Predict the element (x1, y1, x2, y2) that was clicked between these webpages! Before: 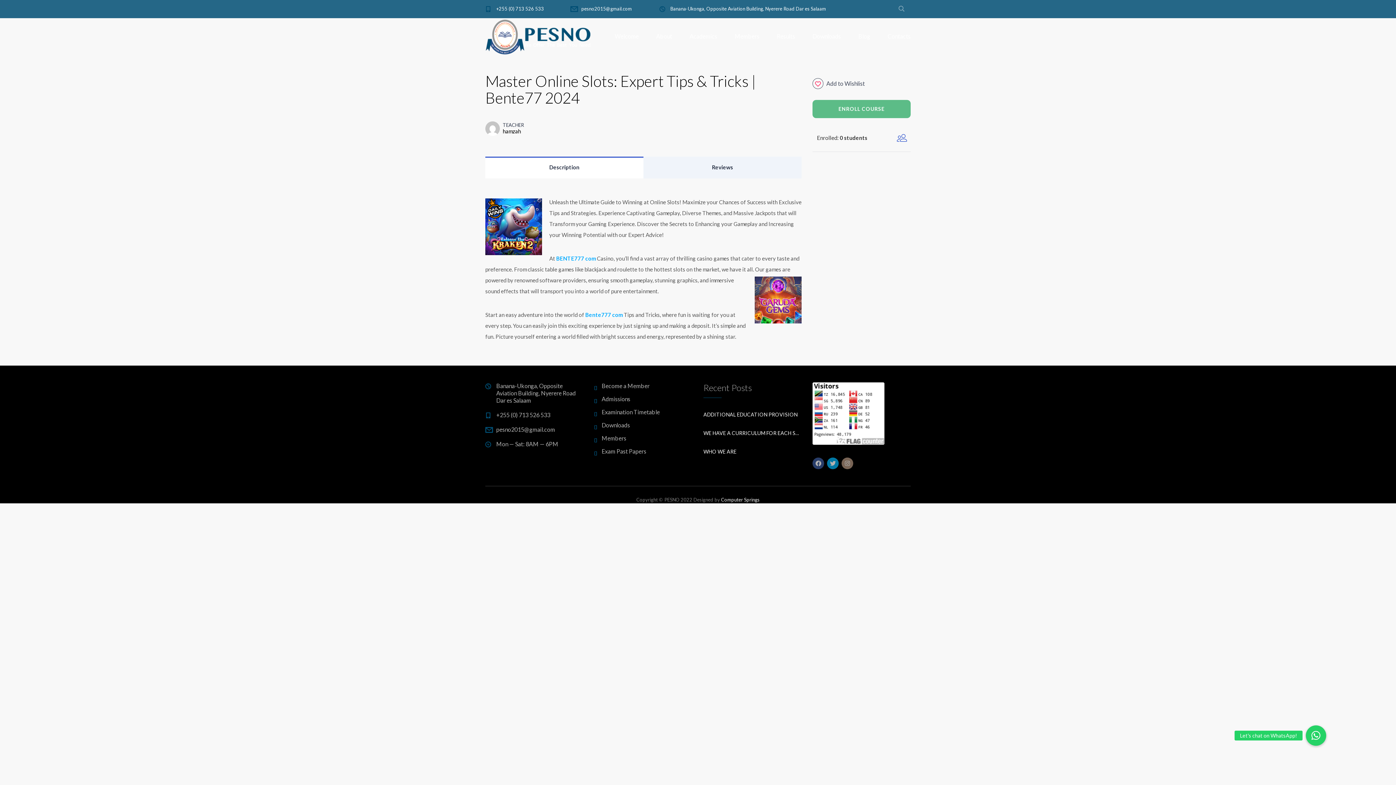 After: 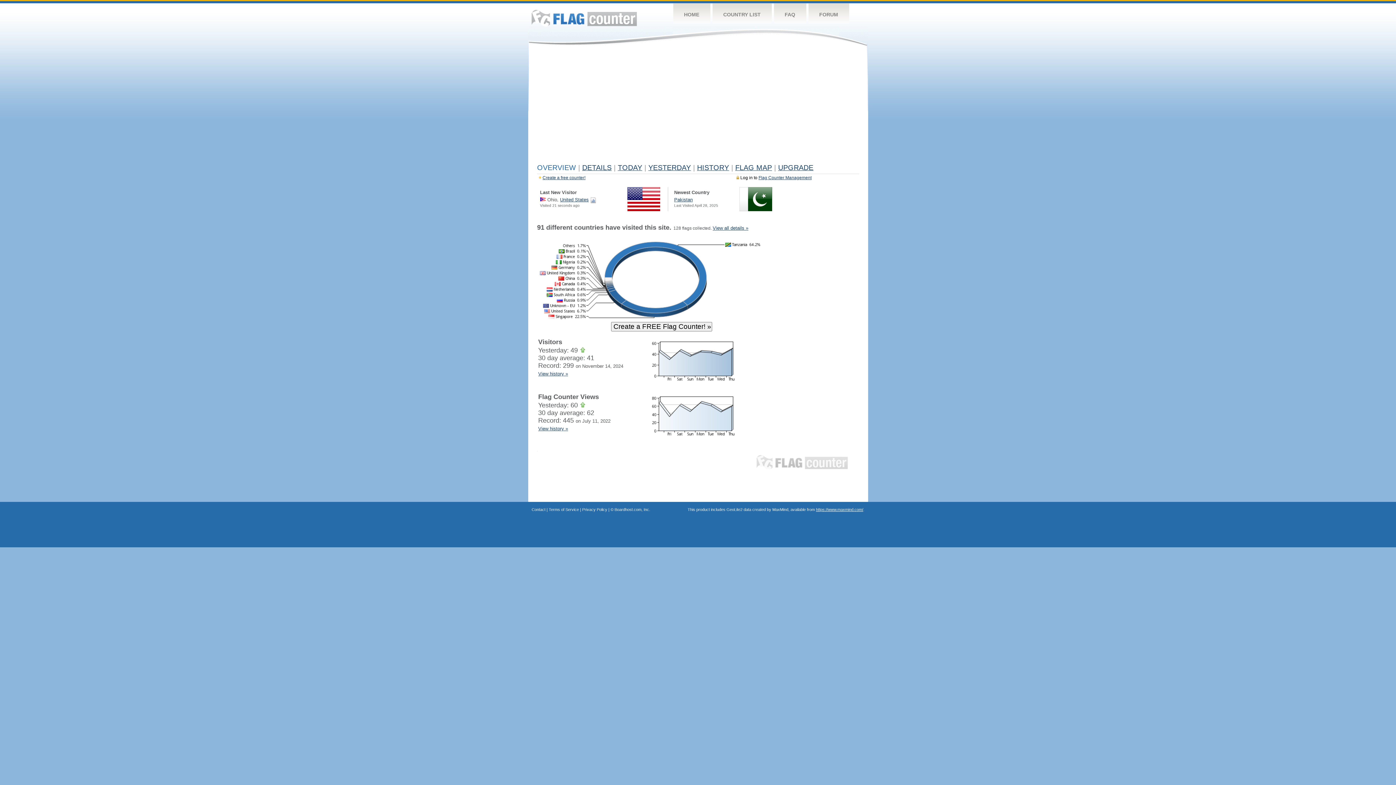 Action: bbox: (812, 382, 910, 445)